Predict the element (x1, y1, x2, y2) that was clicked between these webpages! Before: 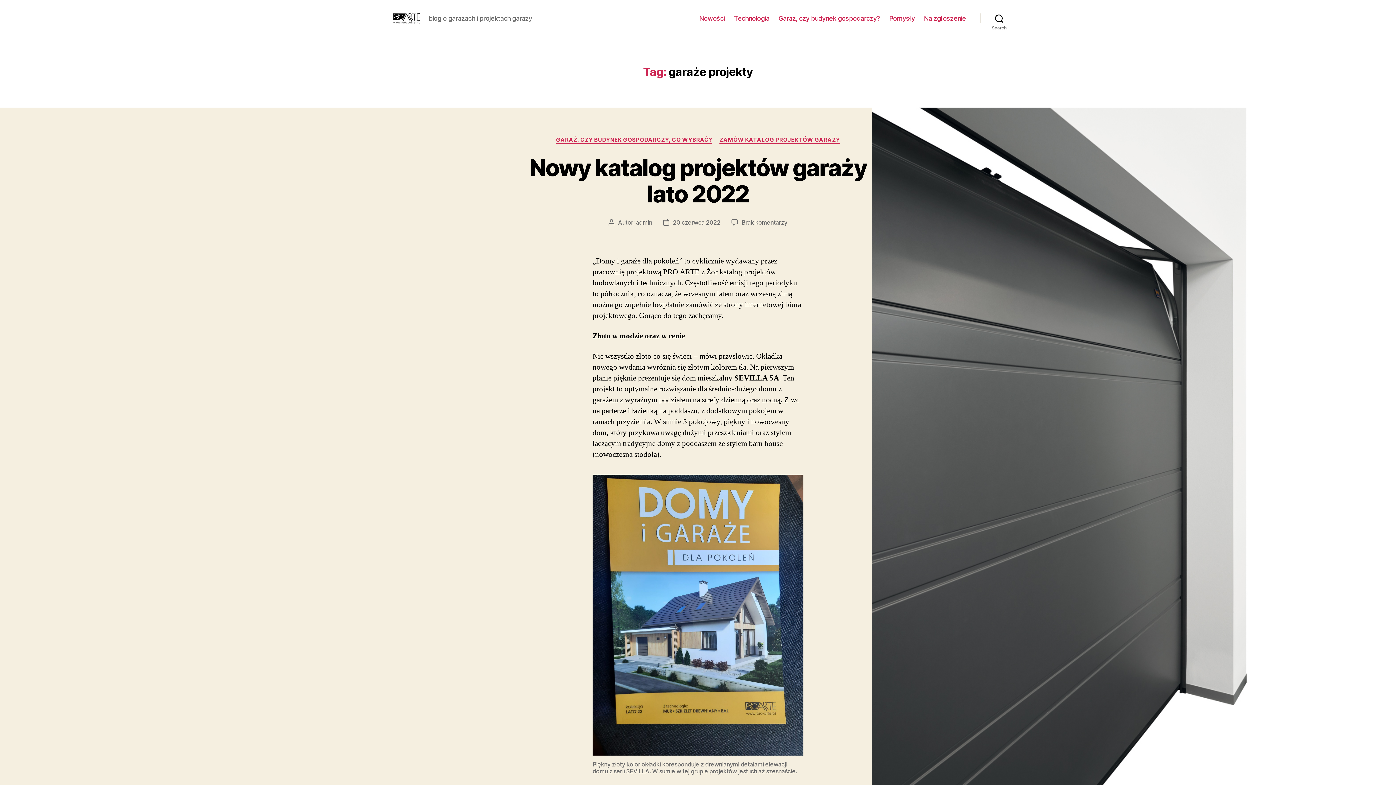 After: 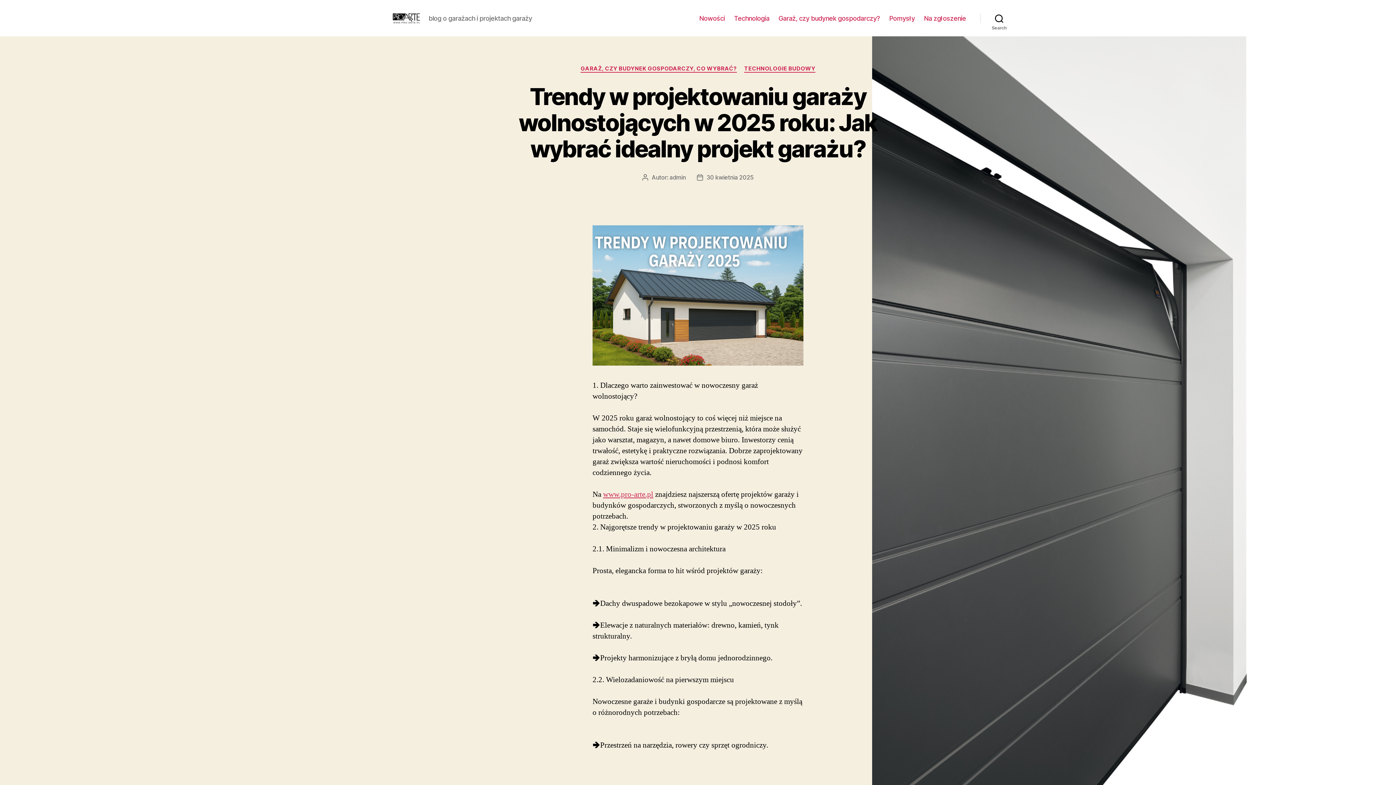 Action: bbox: (392, 10, 420, 25)